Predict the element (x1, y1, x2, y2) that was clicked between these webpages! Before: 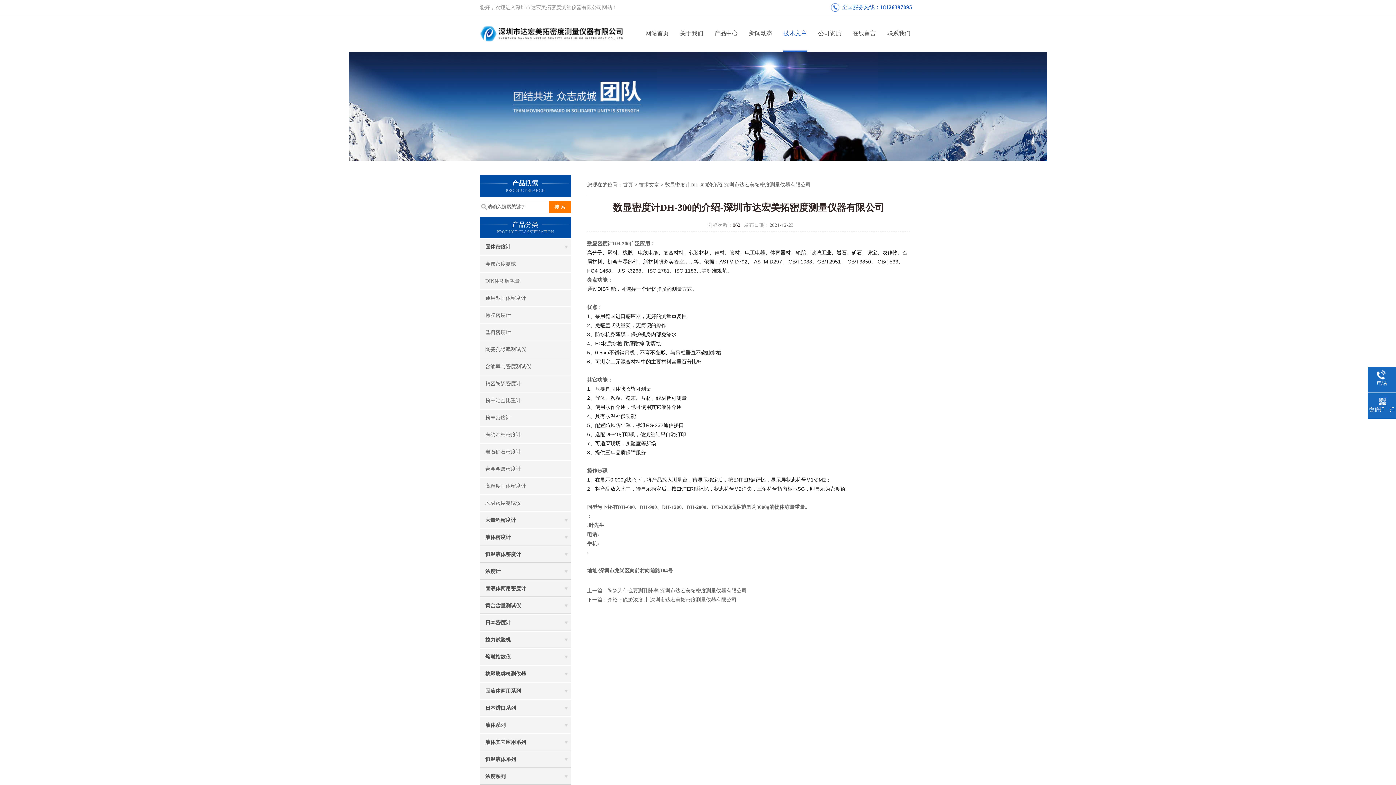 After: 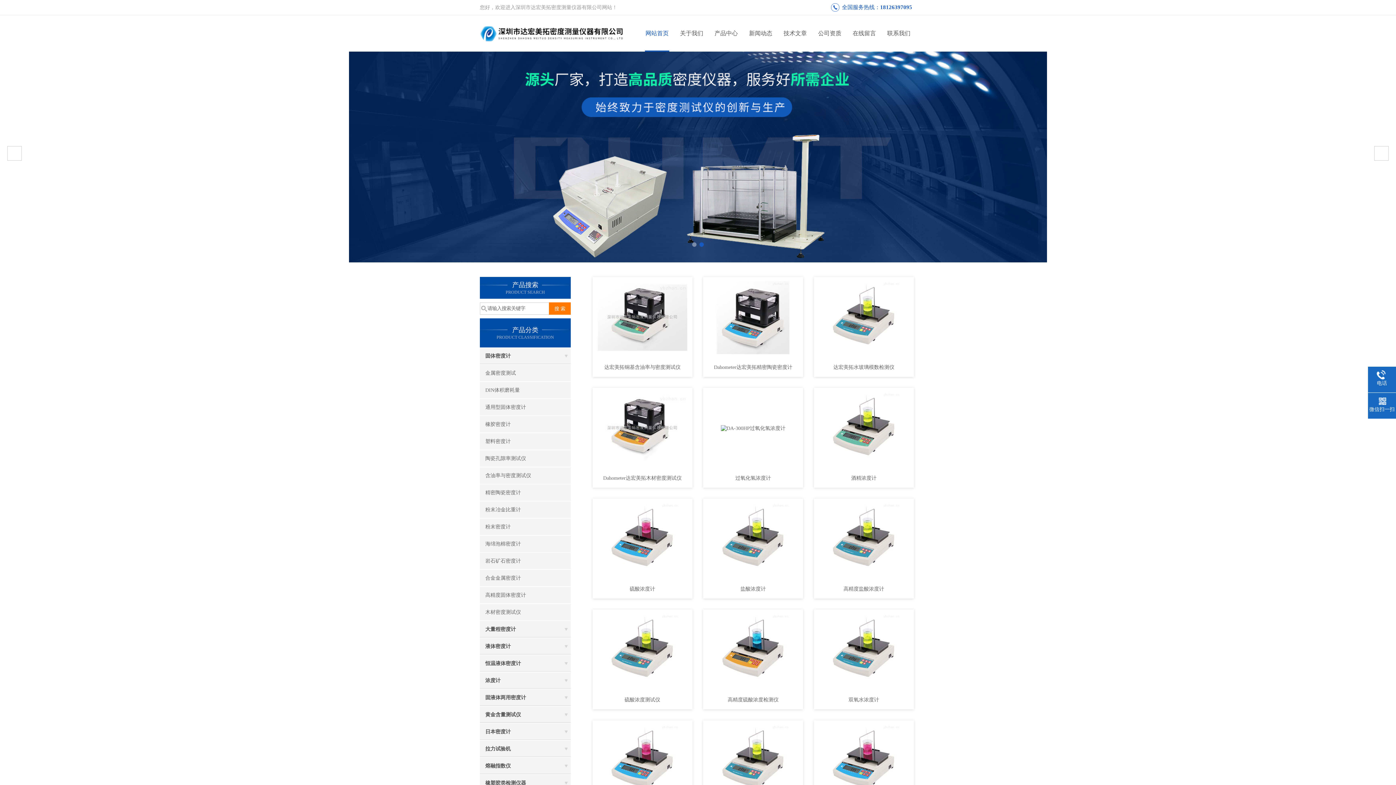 Action: label: 网站首页 bbox: (640, 15, 674, 51)